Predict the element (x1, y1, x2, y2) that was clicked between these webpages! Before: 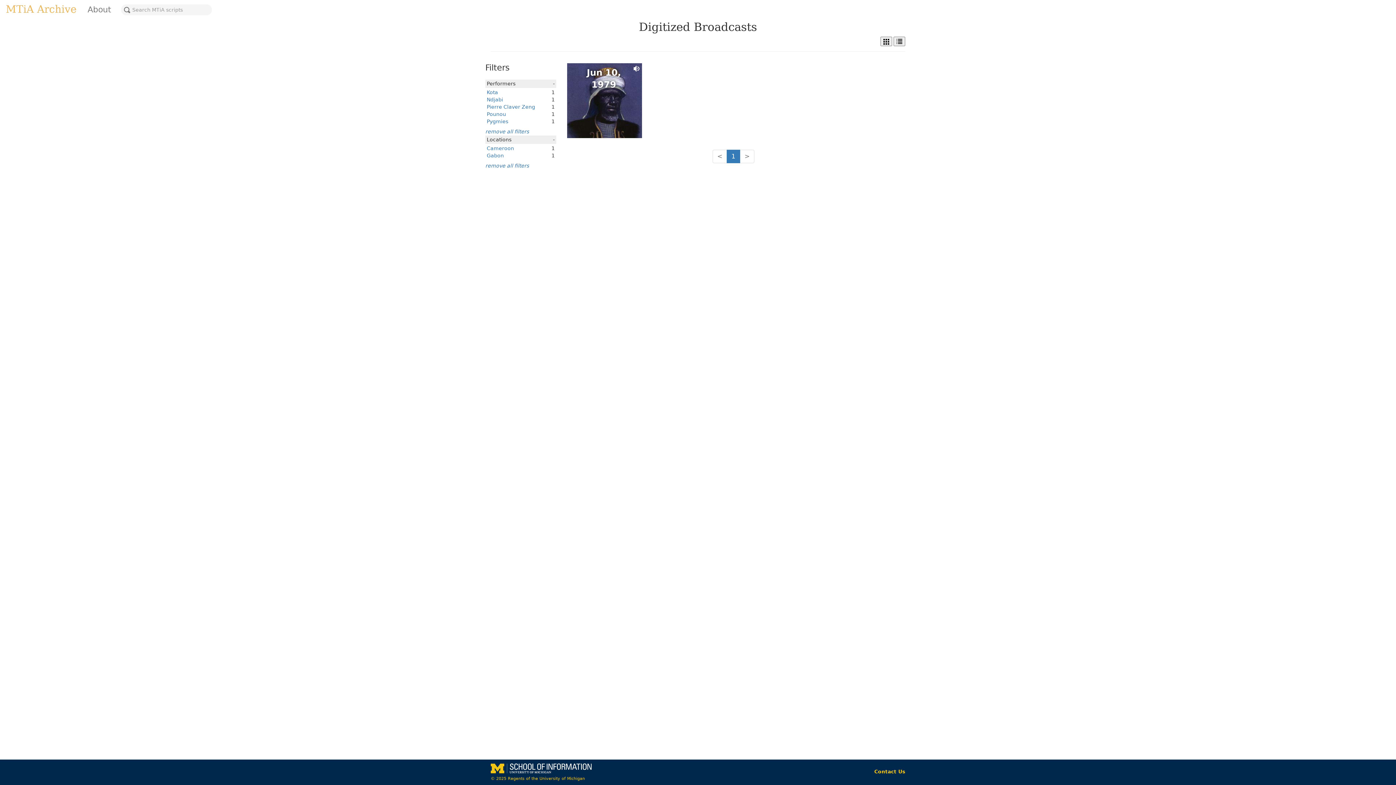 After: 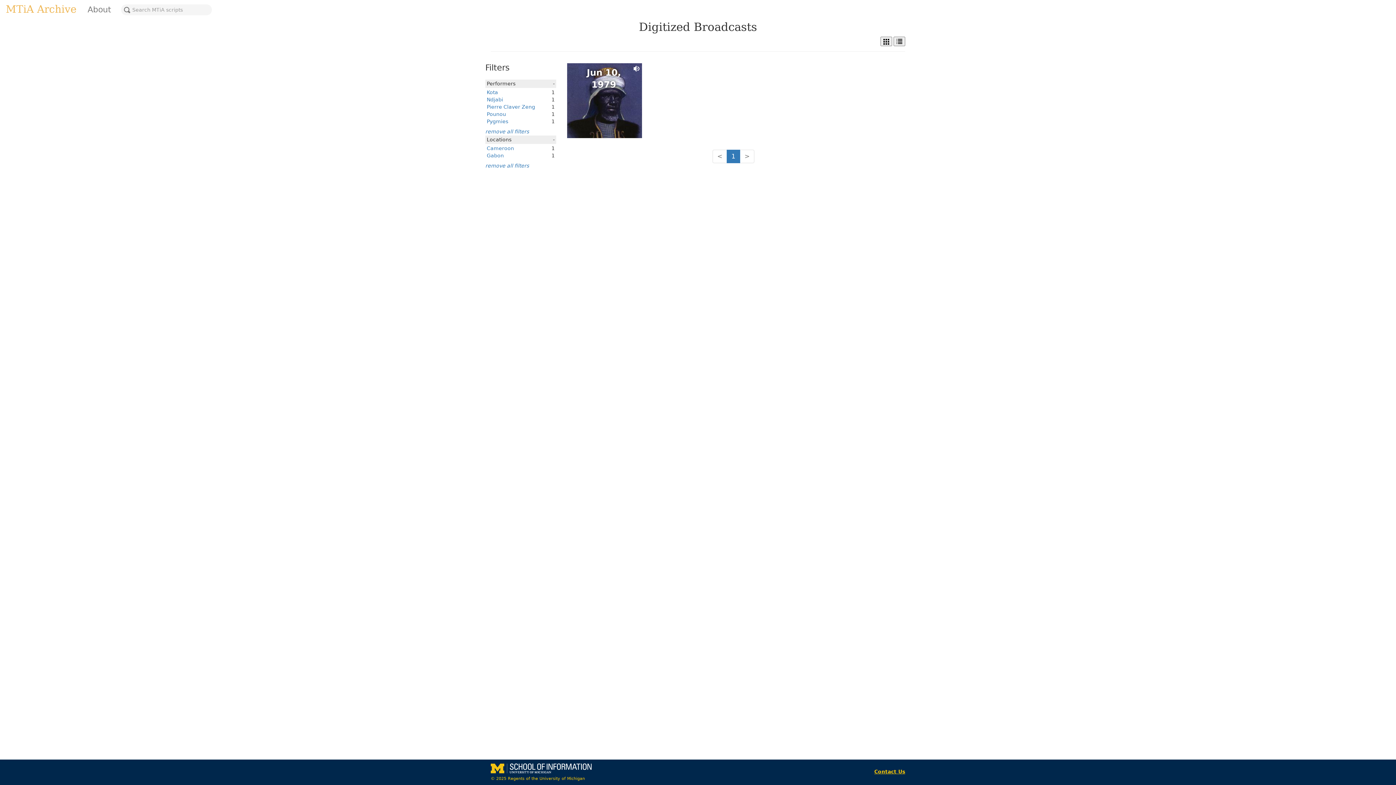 Action: bbox: (874, 769, 905, 774) label: Contact Us